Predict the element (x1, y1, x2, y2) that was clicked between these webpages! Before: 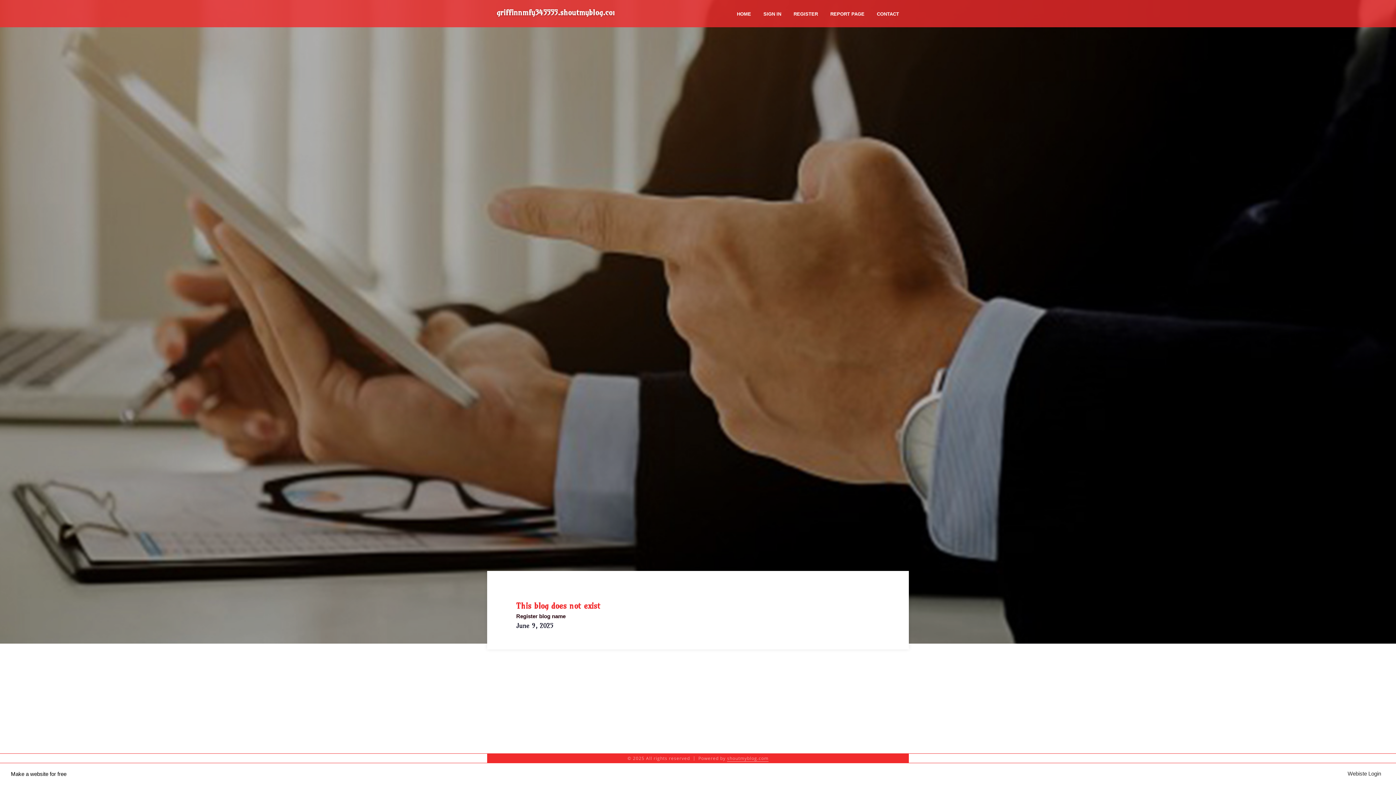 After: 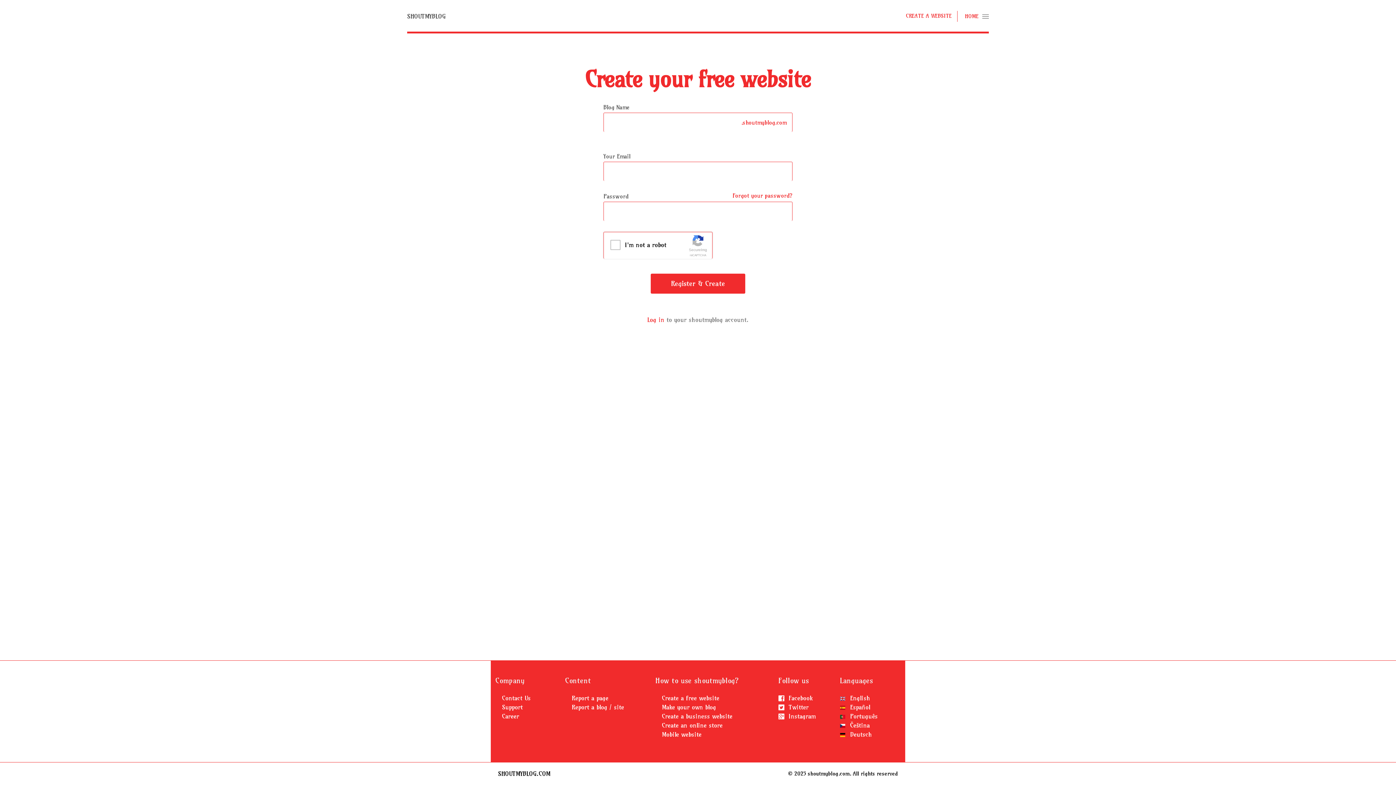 Action: label: REGISTER bbox: (787, 0, 824, 27)